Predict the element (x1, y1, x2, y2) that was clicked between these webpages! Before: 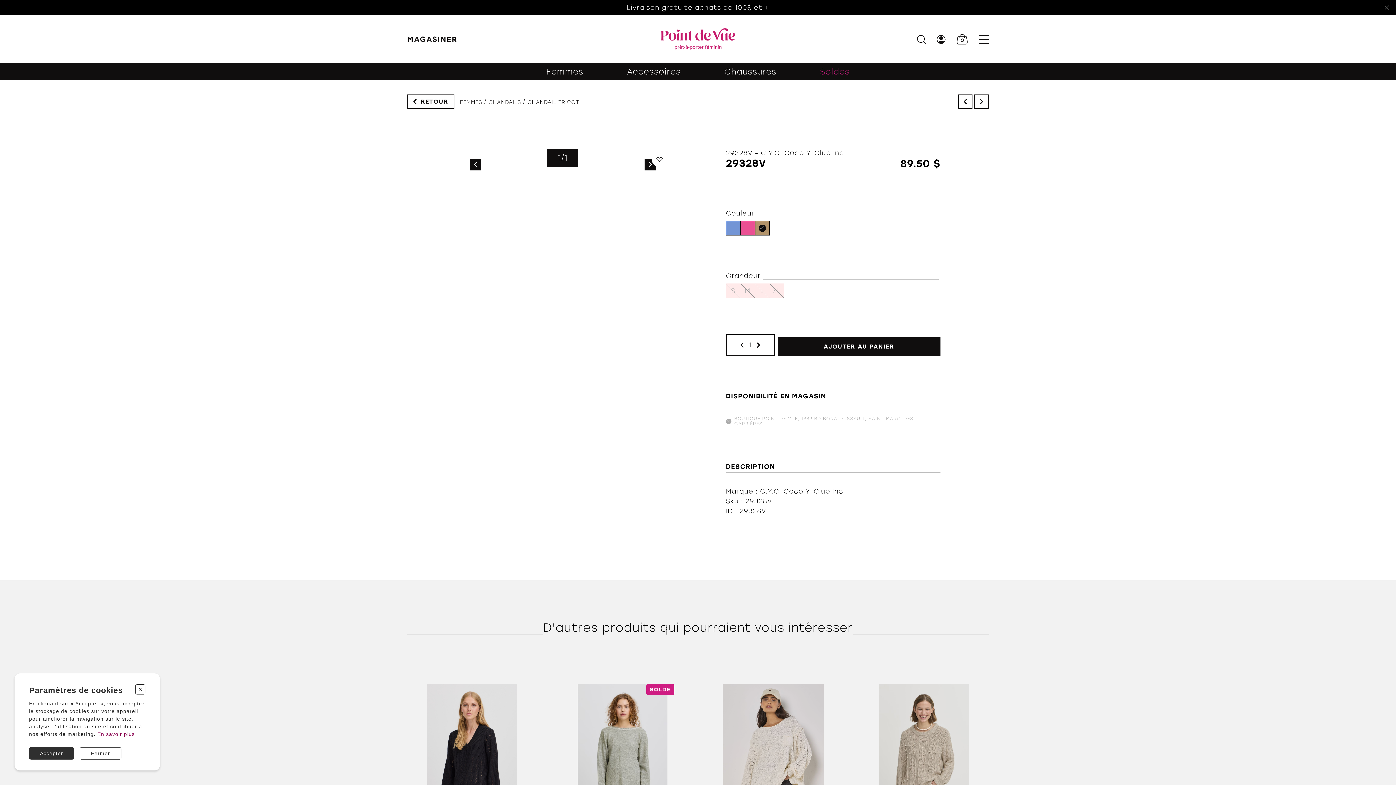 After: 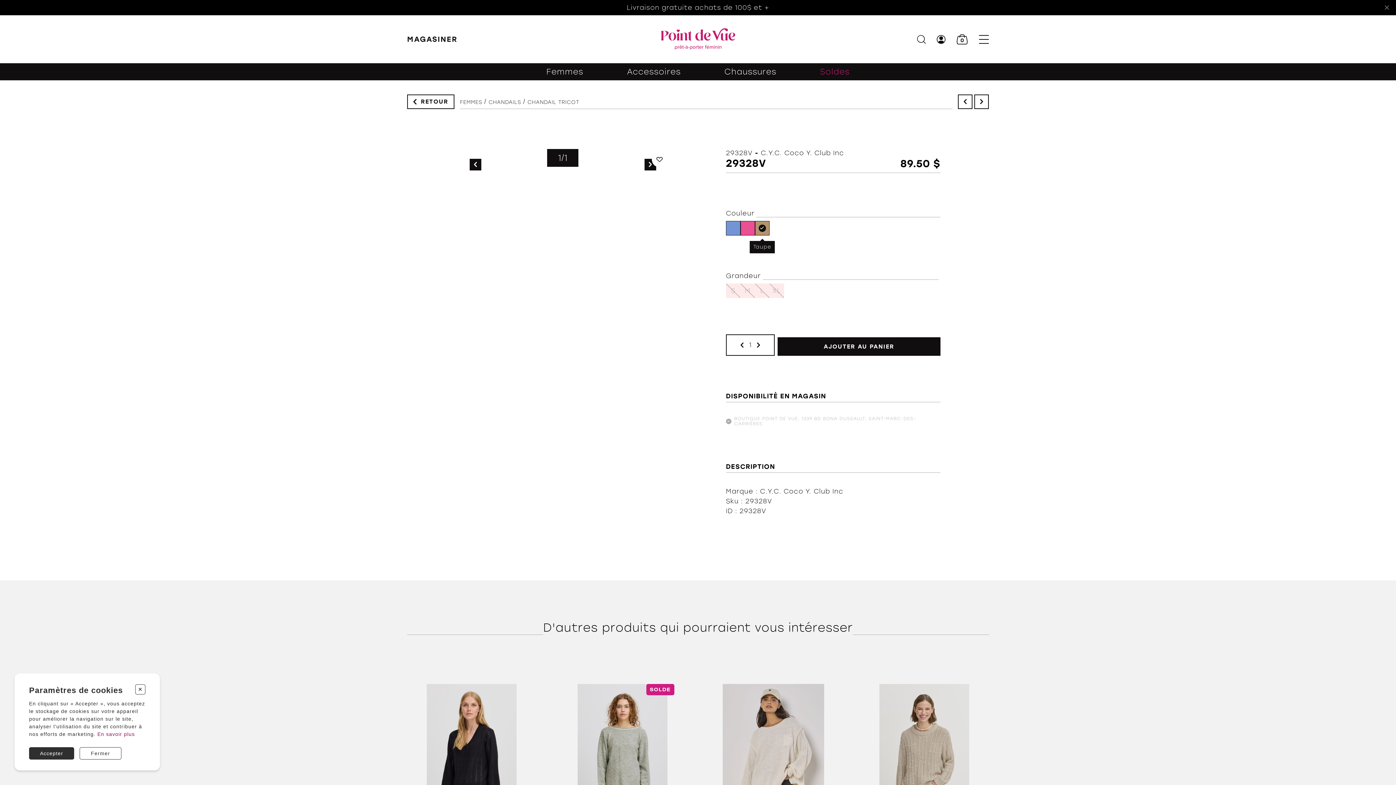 Action: bbox: (755, 220, 769, 235)